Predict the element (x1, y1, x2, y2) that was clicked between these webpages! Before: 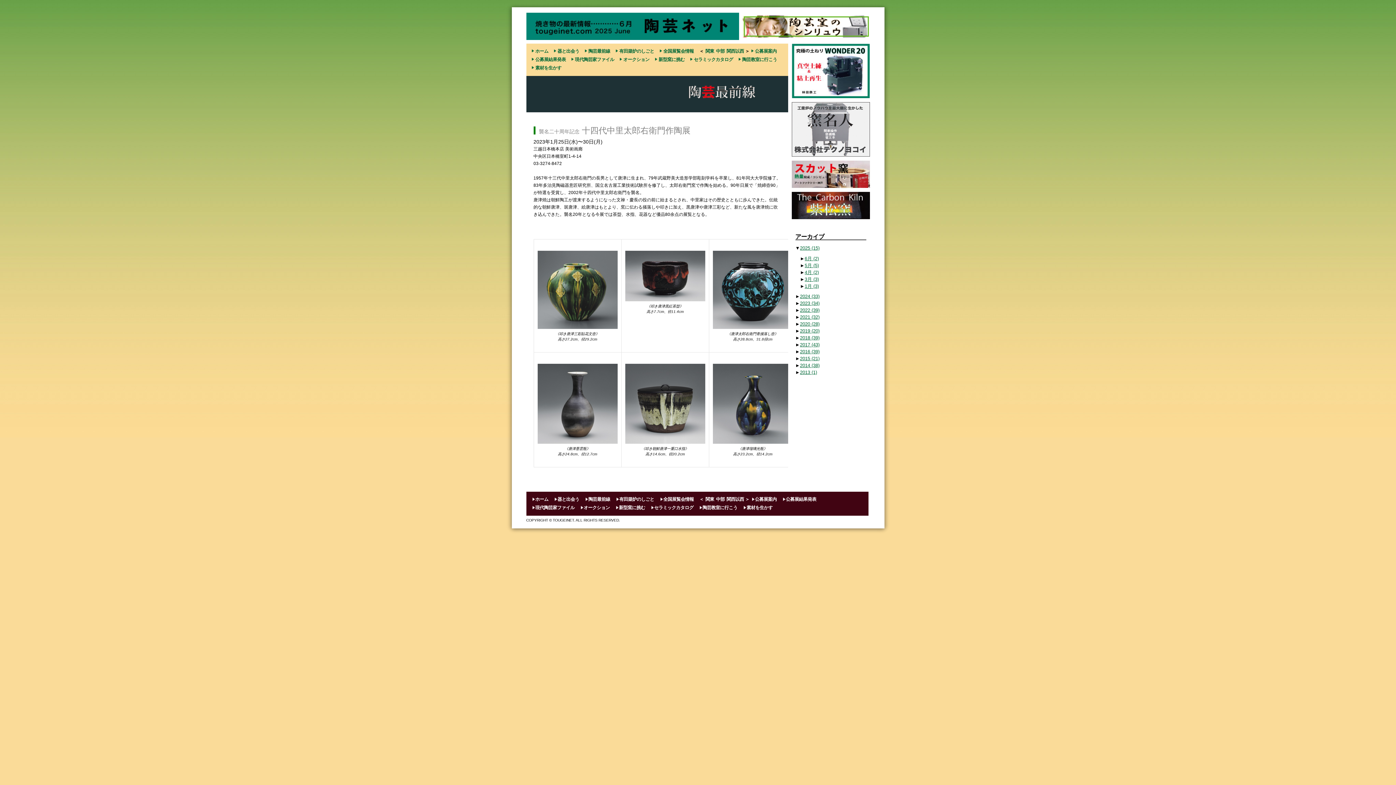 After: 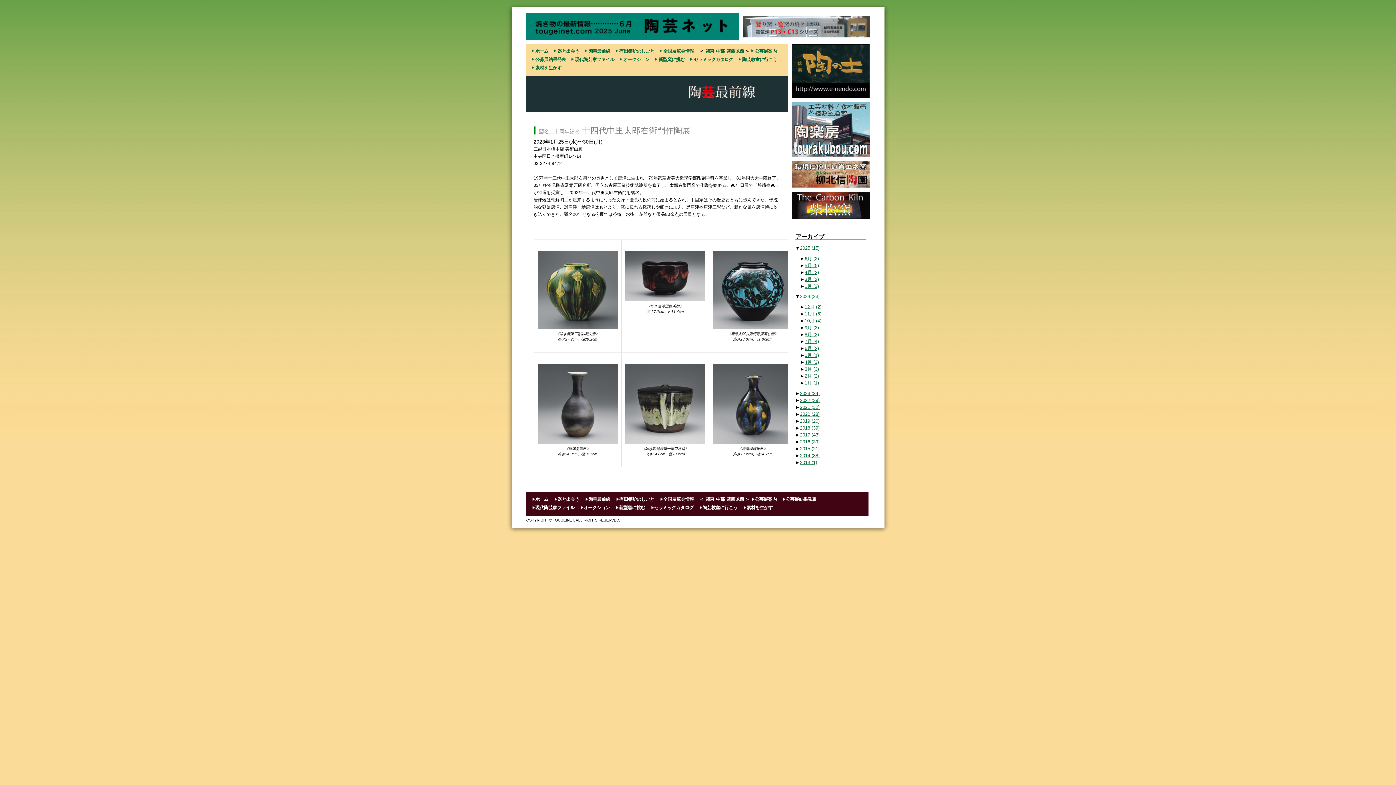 Action: label: 2024 (33) bbox: (800, 293, 819, 299)